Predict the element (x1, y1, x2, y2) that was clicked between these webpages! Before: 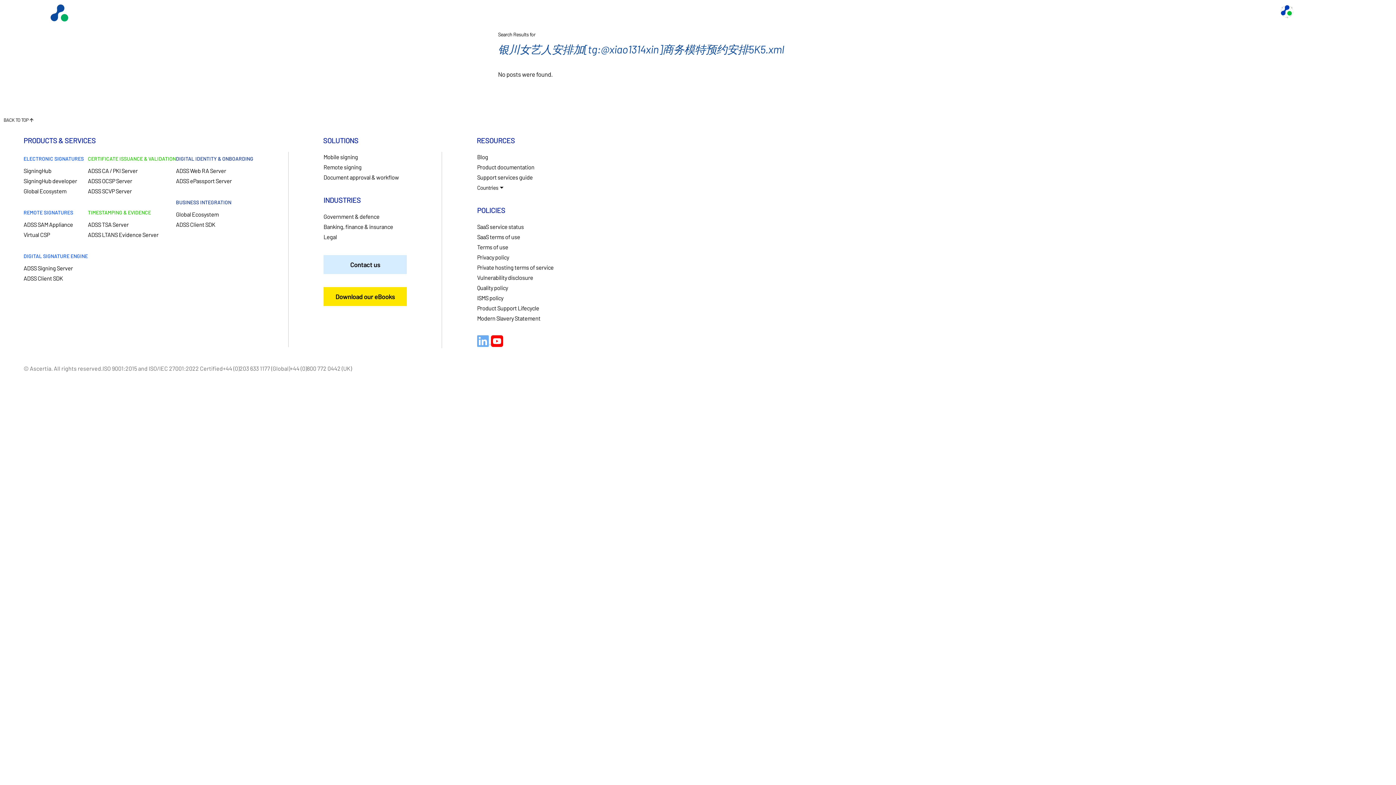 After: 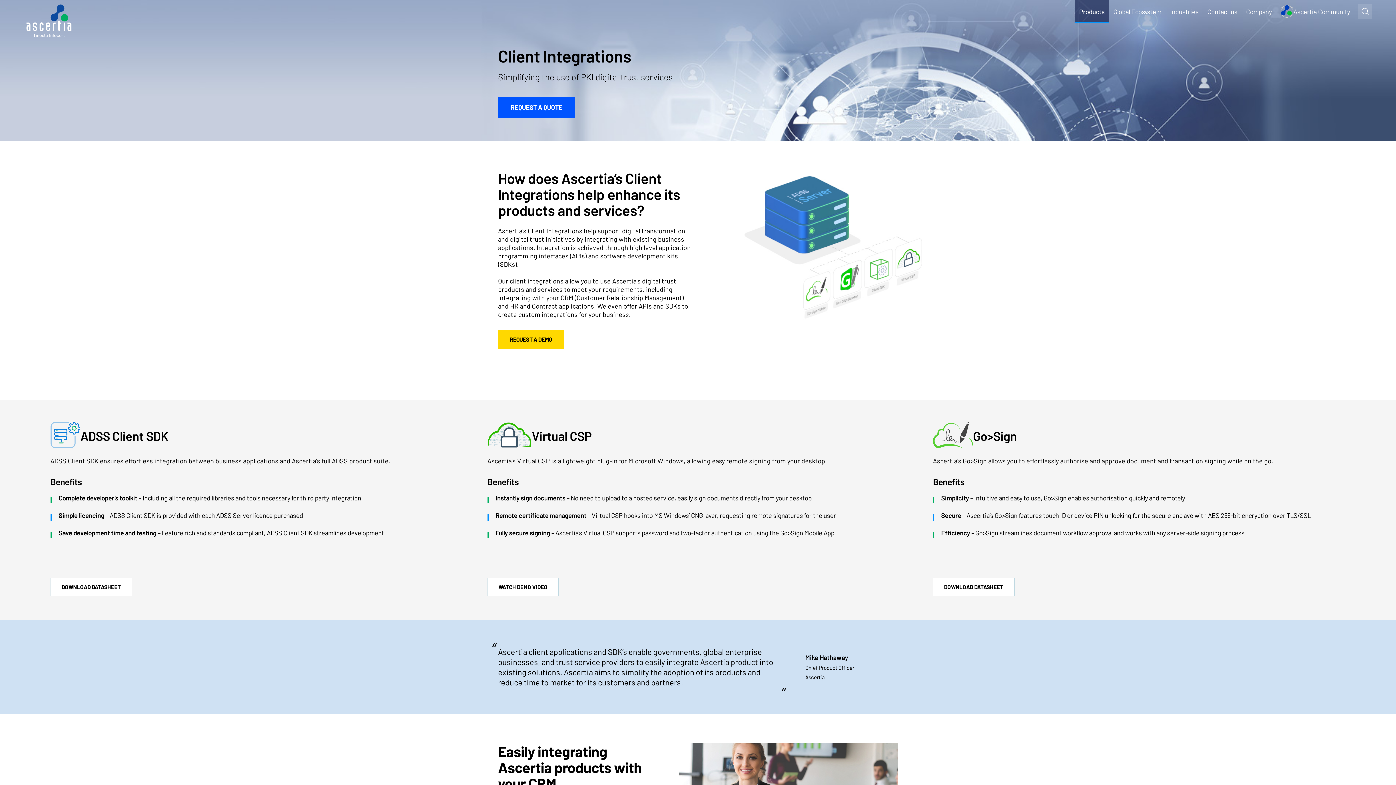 Action: label: ADSS Client SDK bbox: (176, 221, 215, 228)